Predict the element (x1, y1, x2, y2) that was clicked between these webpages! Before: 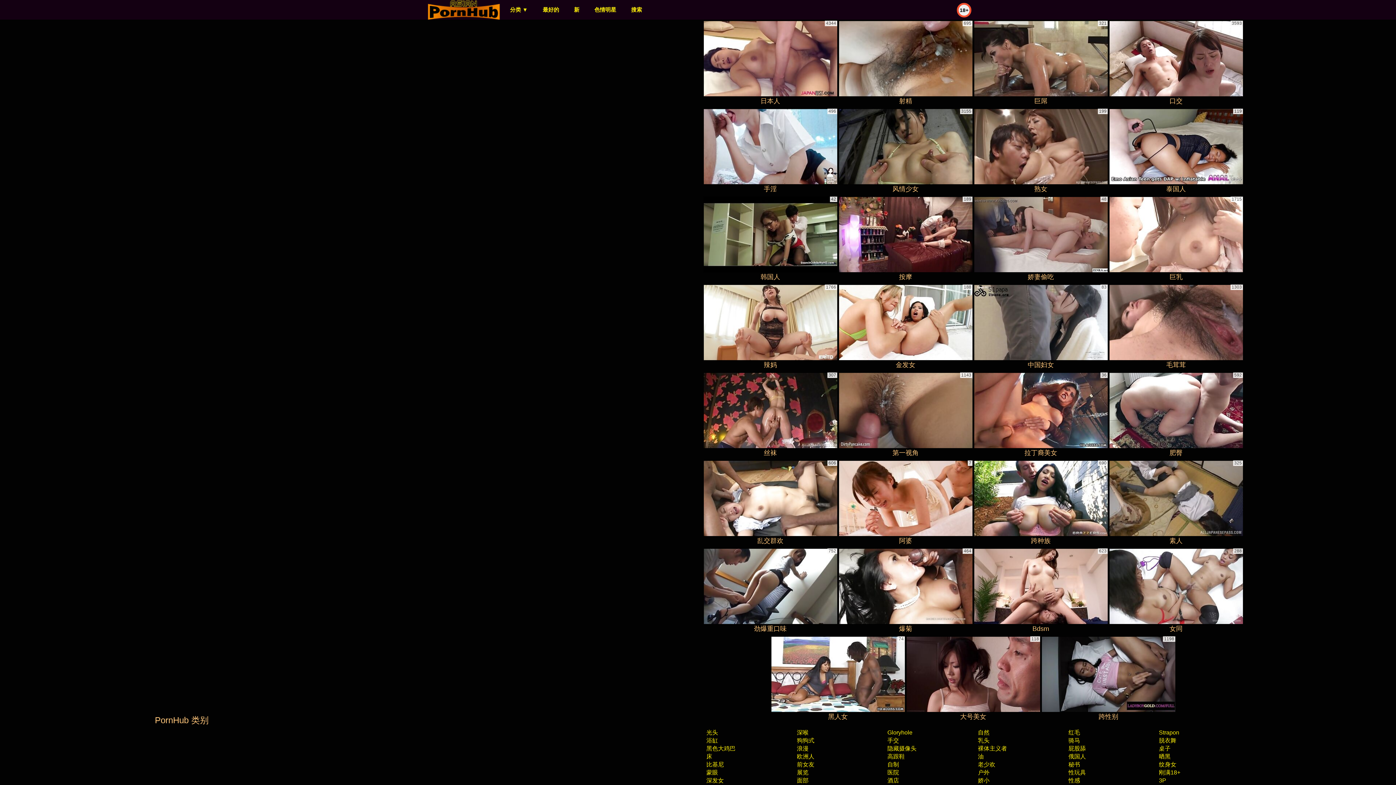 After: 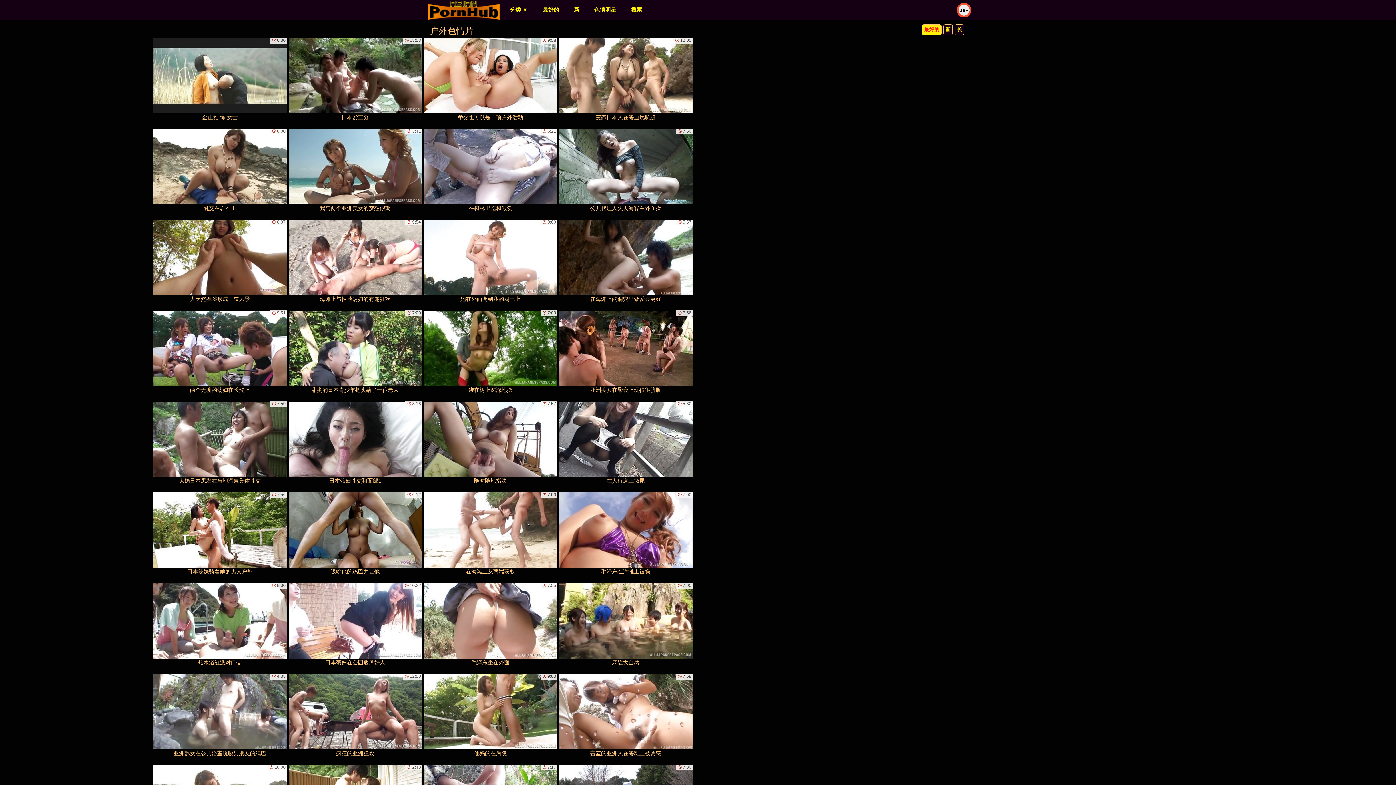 Action: bbox: (977, 769, 989, 776) label: 户外